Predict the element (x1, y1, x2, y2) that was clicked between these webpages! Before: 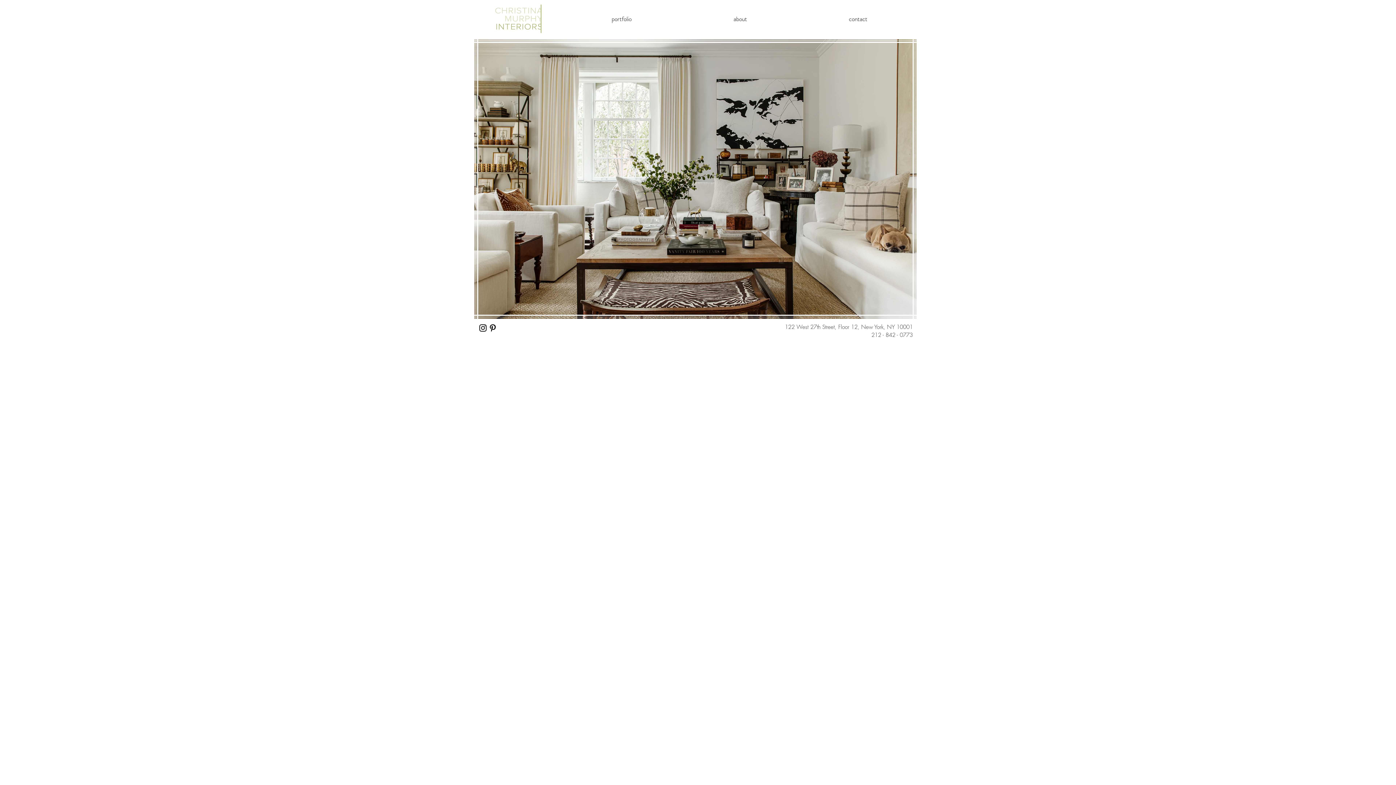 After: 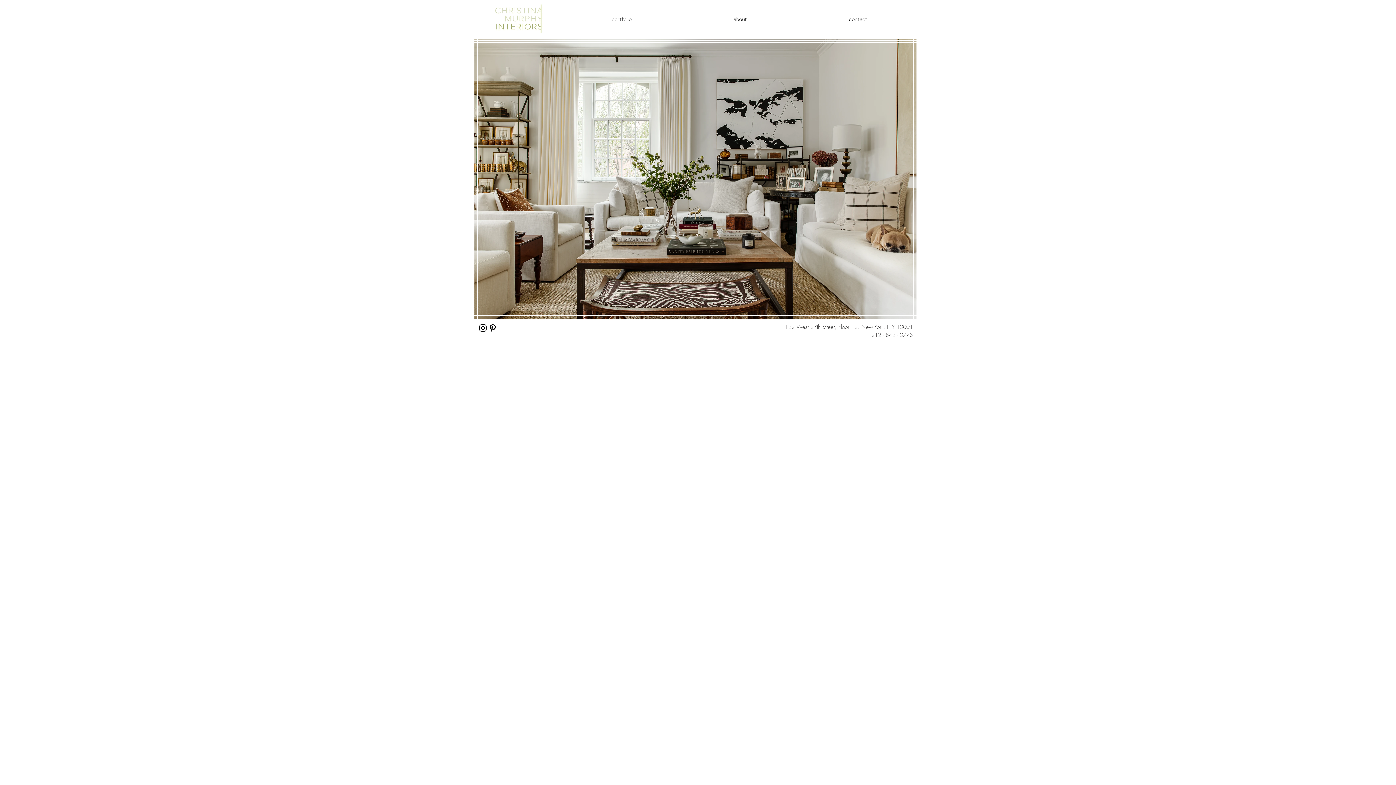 Action: bbox: (488, 323, 497, 333) label: Christina Murphy Pinterest